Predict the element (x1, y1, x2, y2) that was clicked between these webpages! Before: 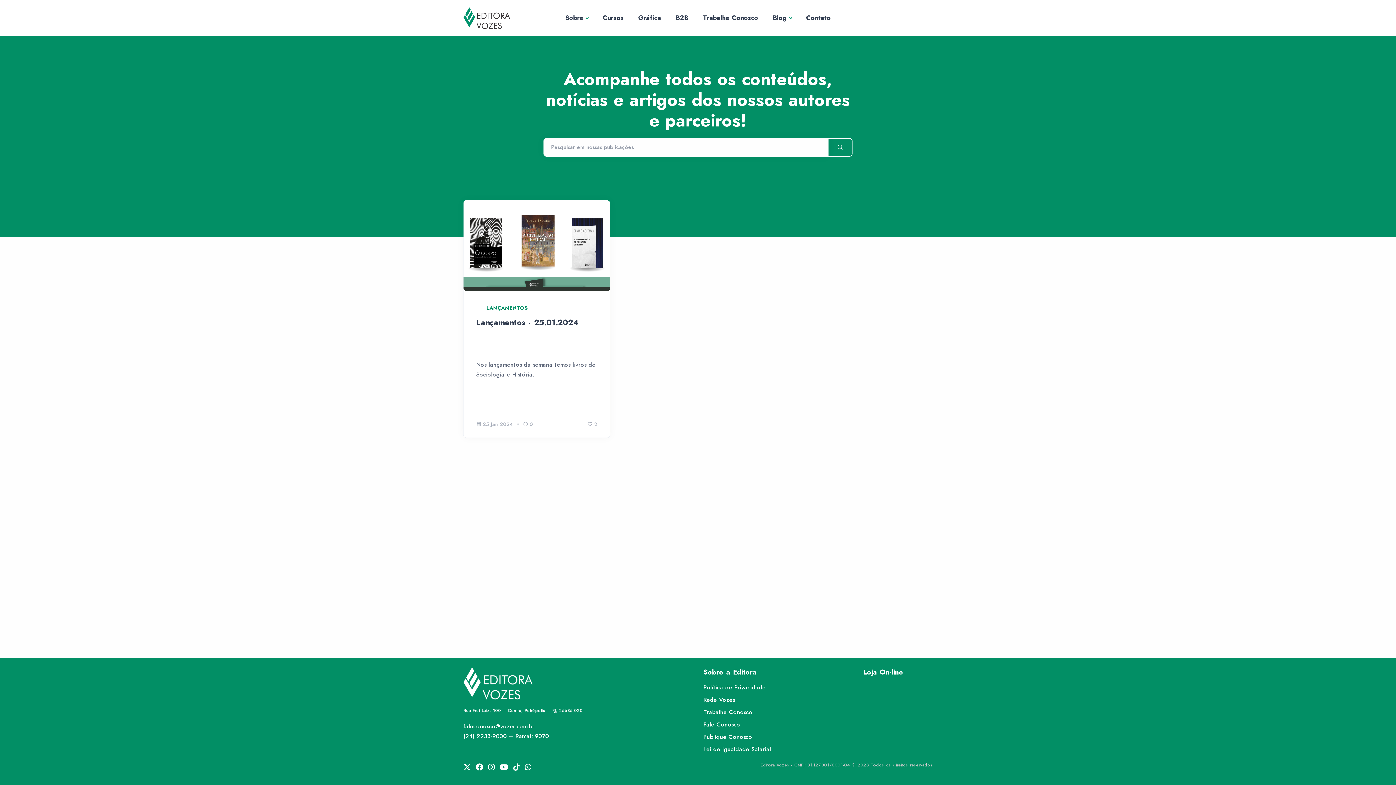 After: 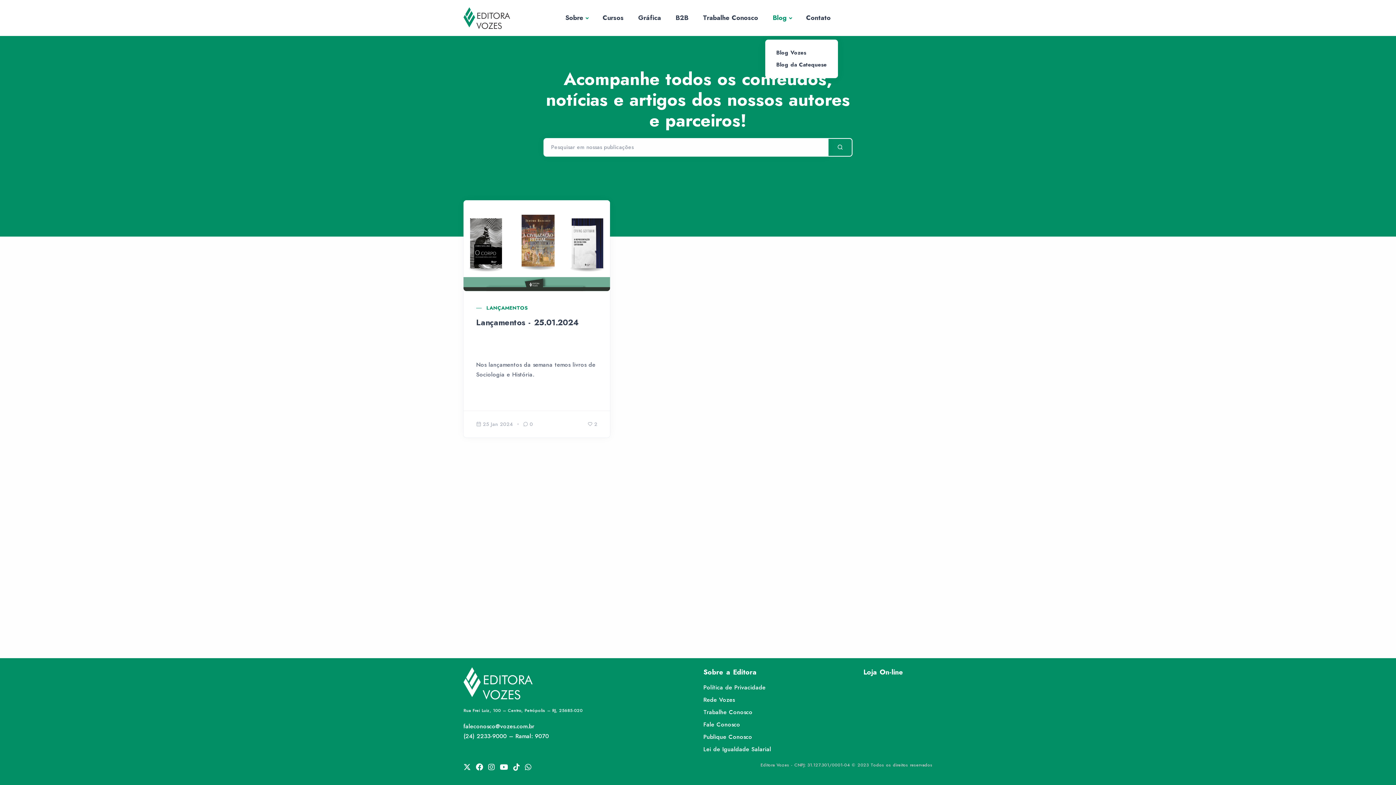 Action: label: Blog bbox: (765, 0, 799, 36)